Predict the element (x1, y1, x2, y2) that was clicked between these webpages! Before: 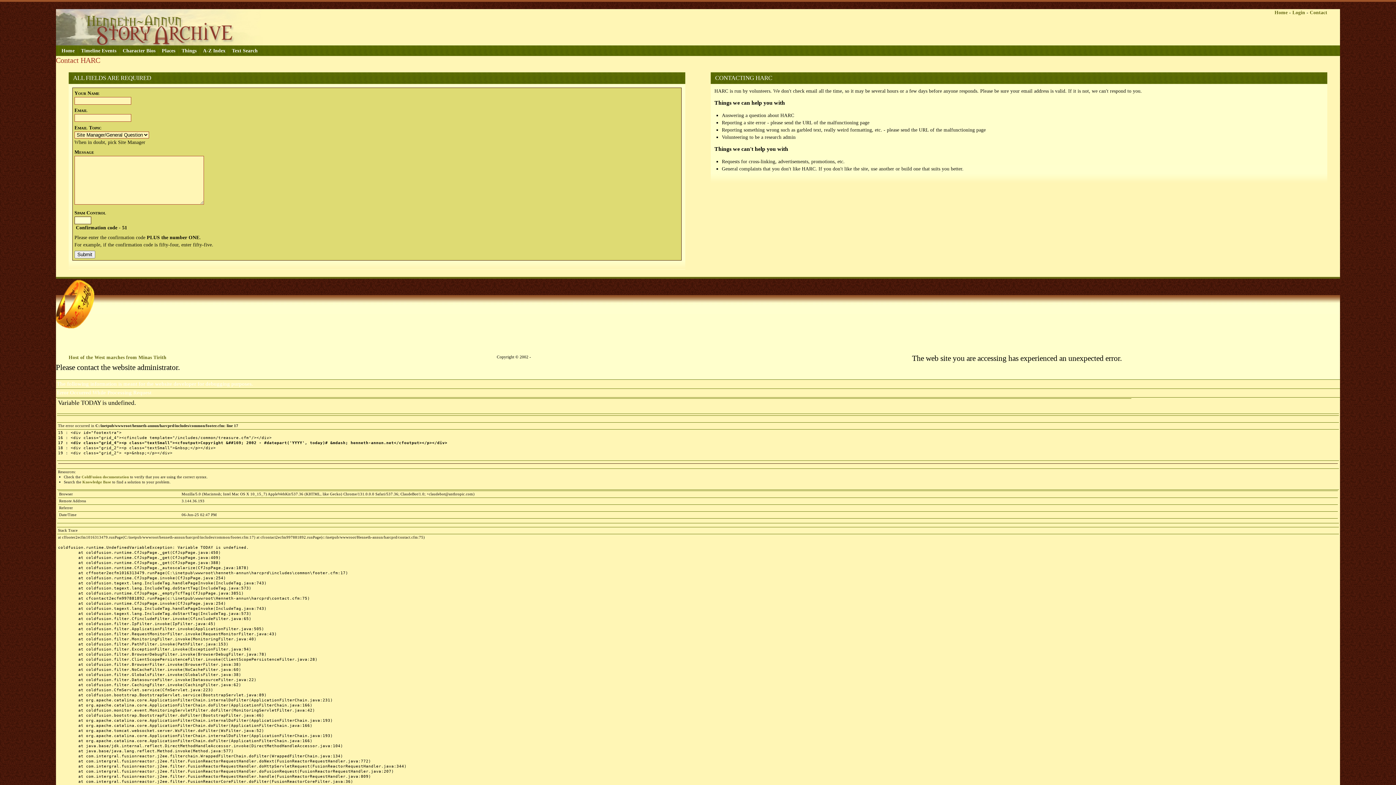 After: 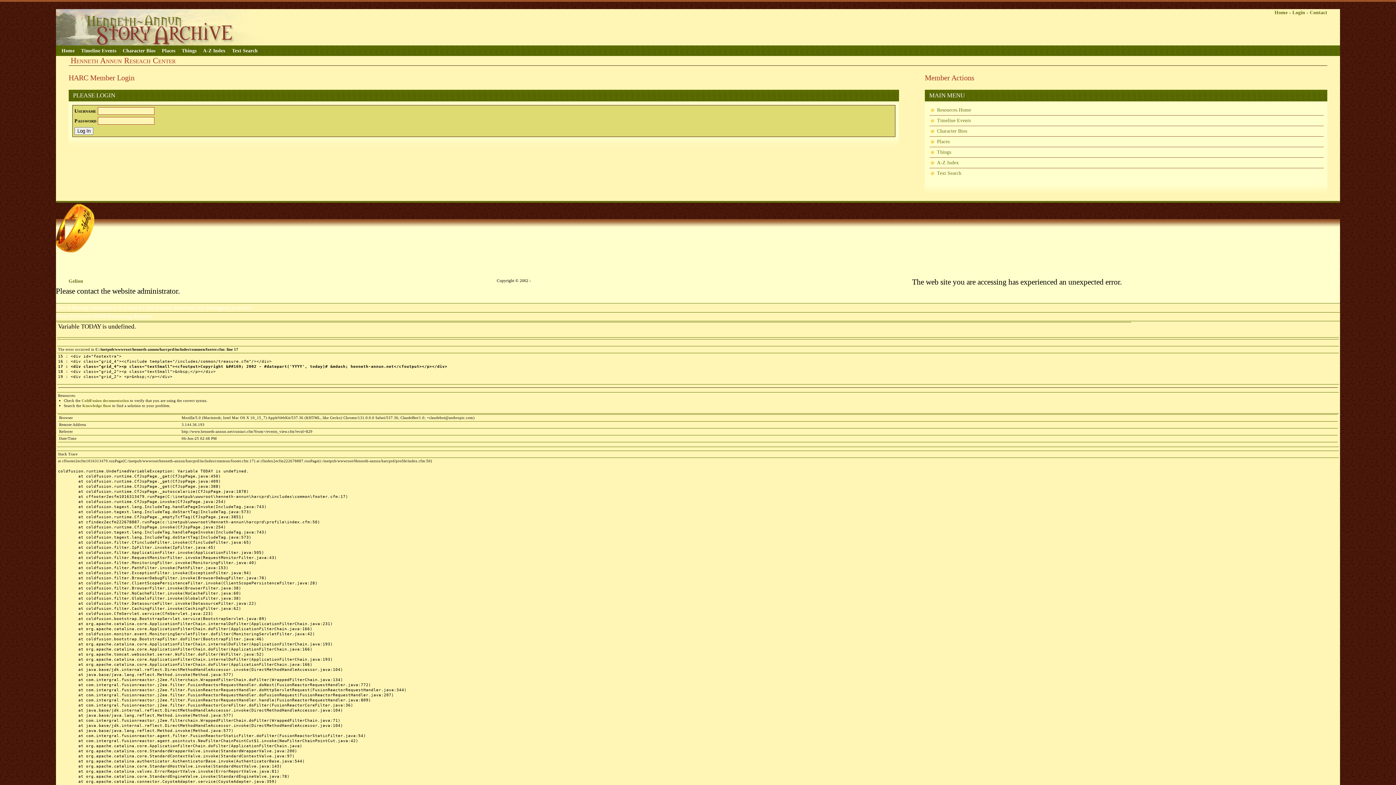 Action: bbox: (1292, 9, 1305, 15) label: Login